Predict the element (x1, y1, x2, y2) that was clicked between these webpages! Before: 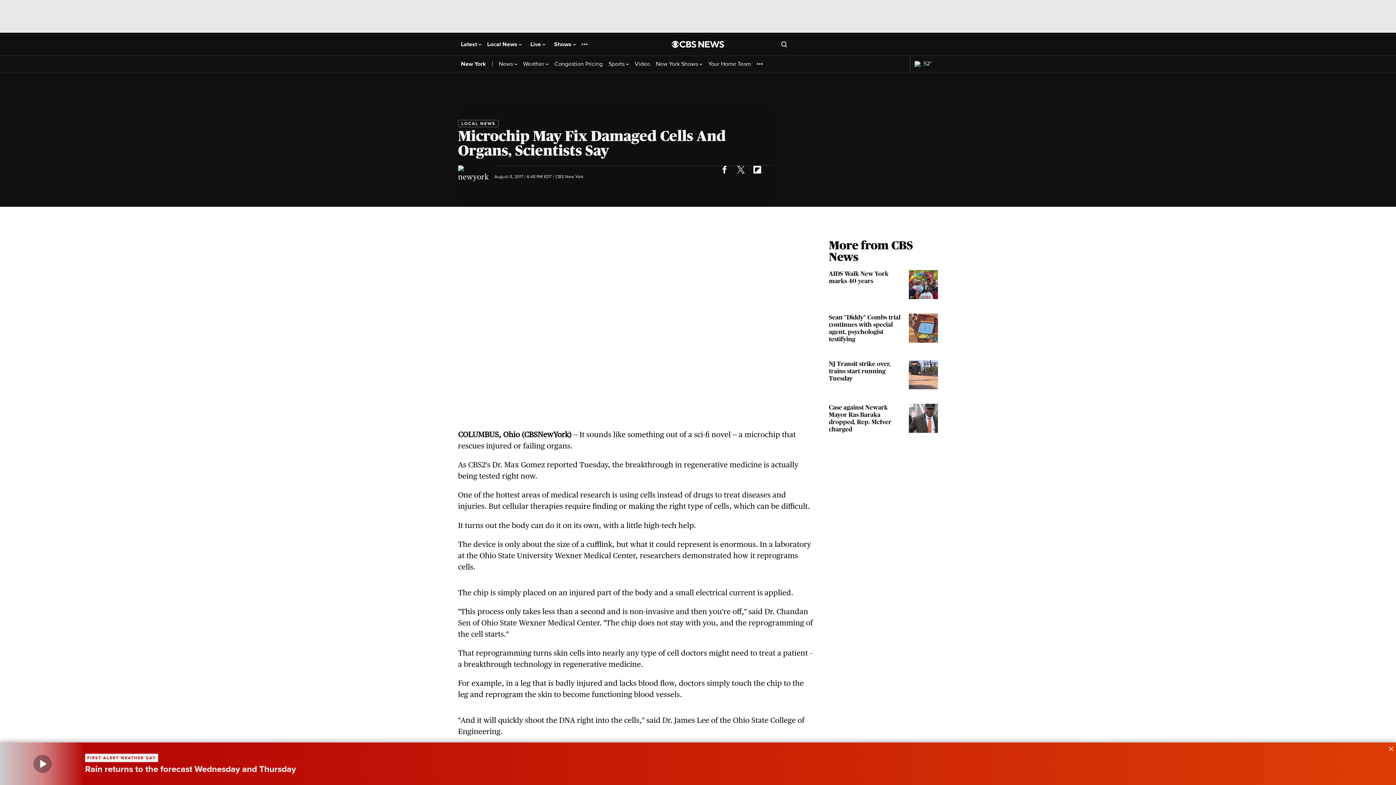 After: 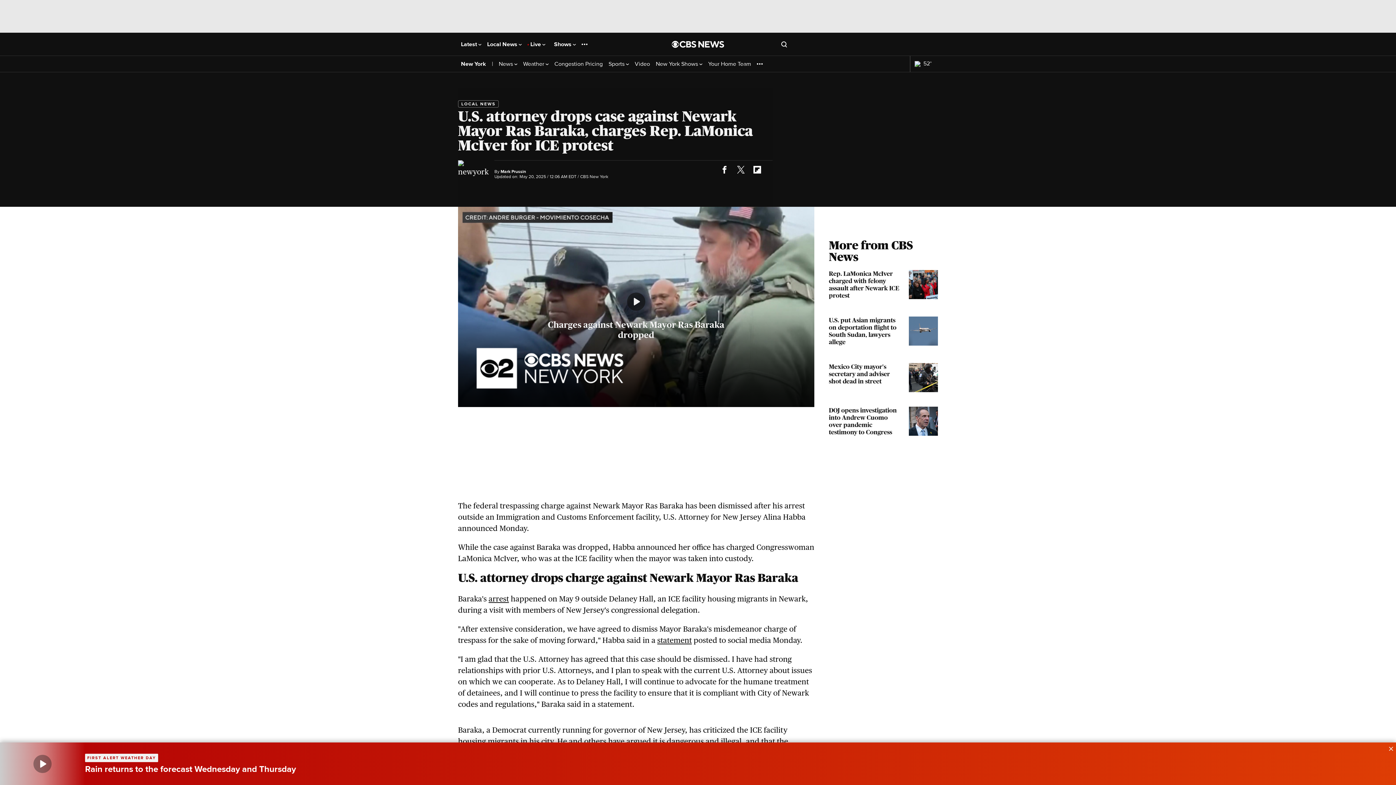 Action: label: Case against Newark Mayor Ras Baraka dropped, Rep. McIver charged bbox: (829, 404, 938, 436)